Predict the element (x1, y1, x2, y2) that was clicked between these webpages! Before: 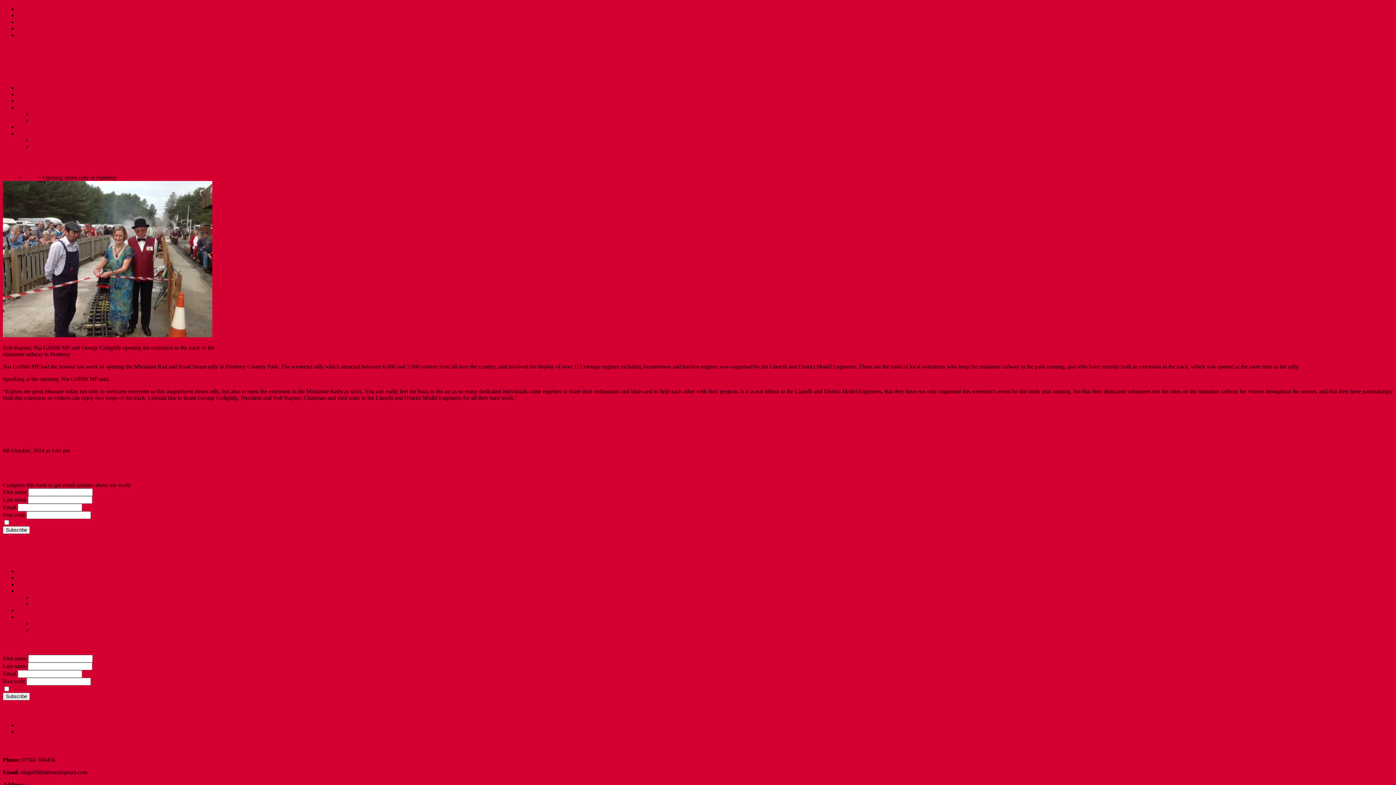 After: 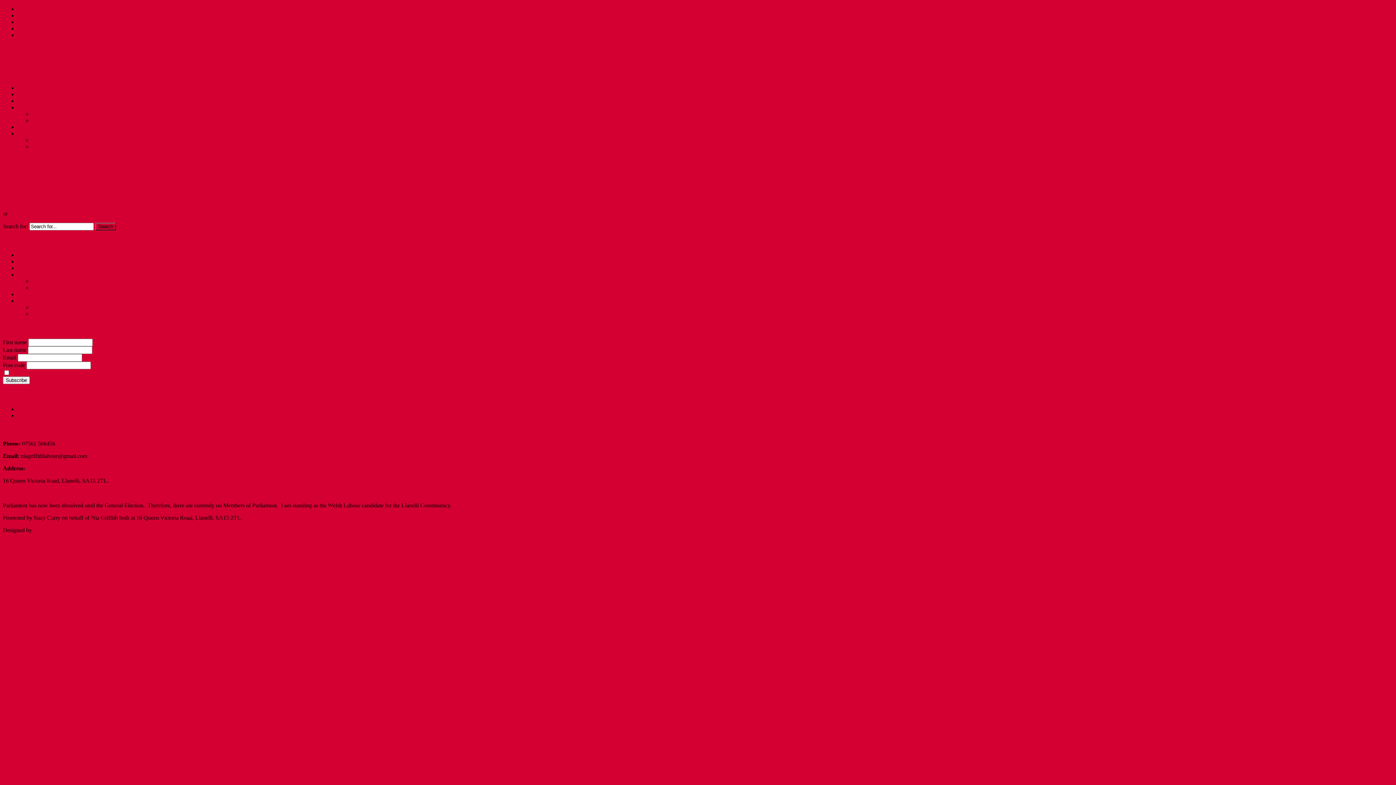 Action: label: Home bbox: (17, 568, 31, 574)